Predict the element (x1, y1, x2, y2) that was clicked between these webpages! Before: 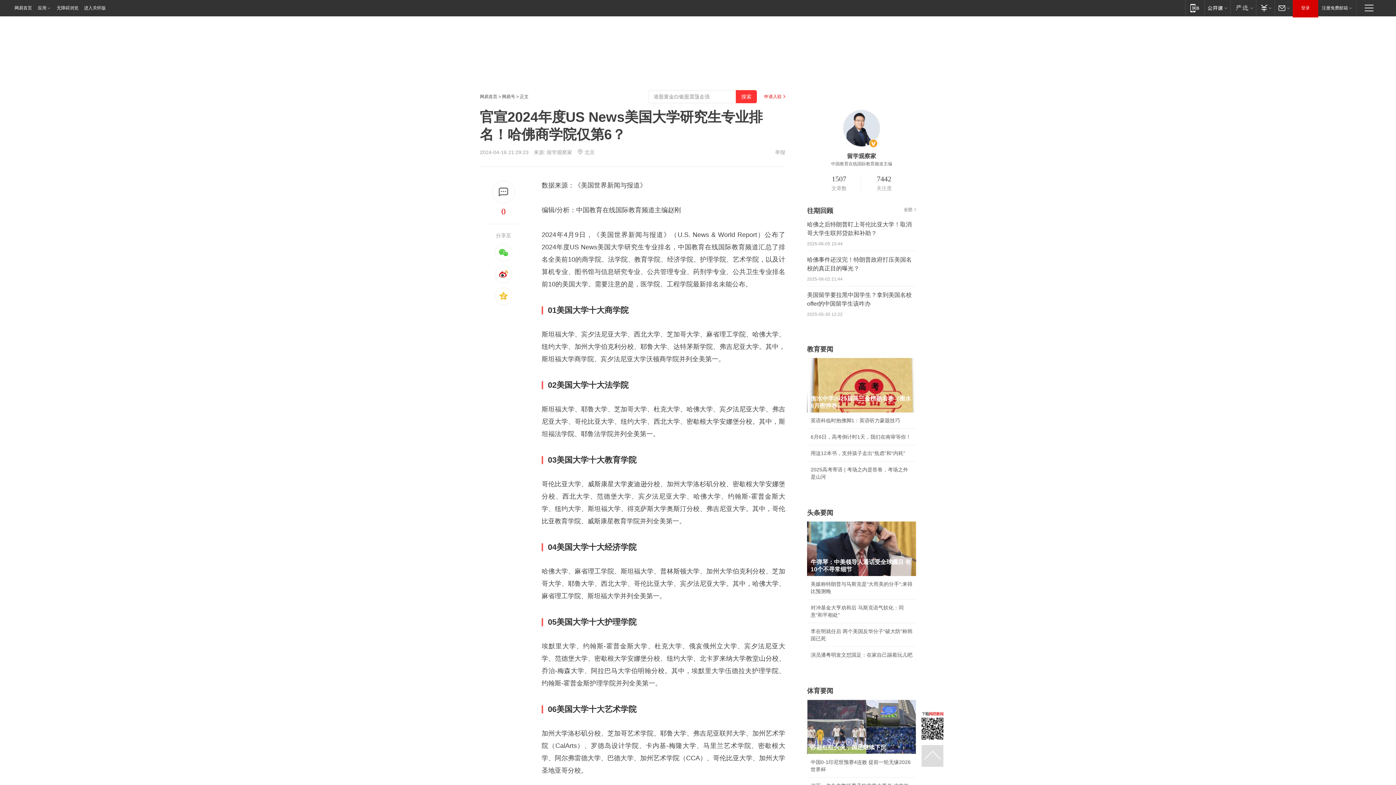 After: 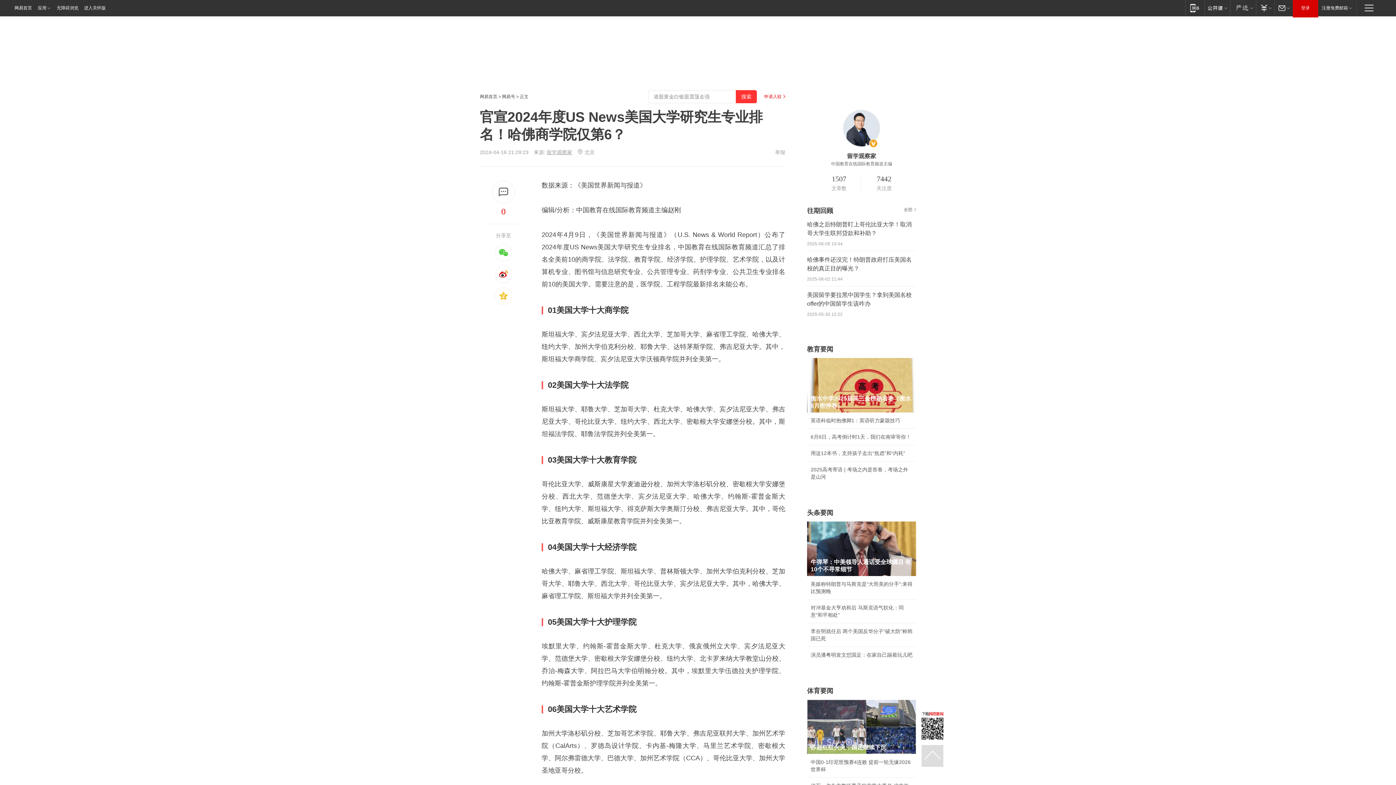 Action: bbox: (546, 149, 572, 155) label: 留学观察家